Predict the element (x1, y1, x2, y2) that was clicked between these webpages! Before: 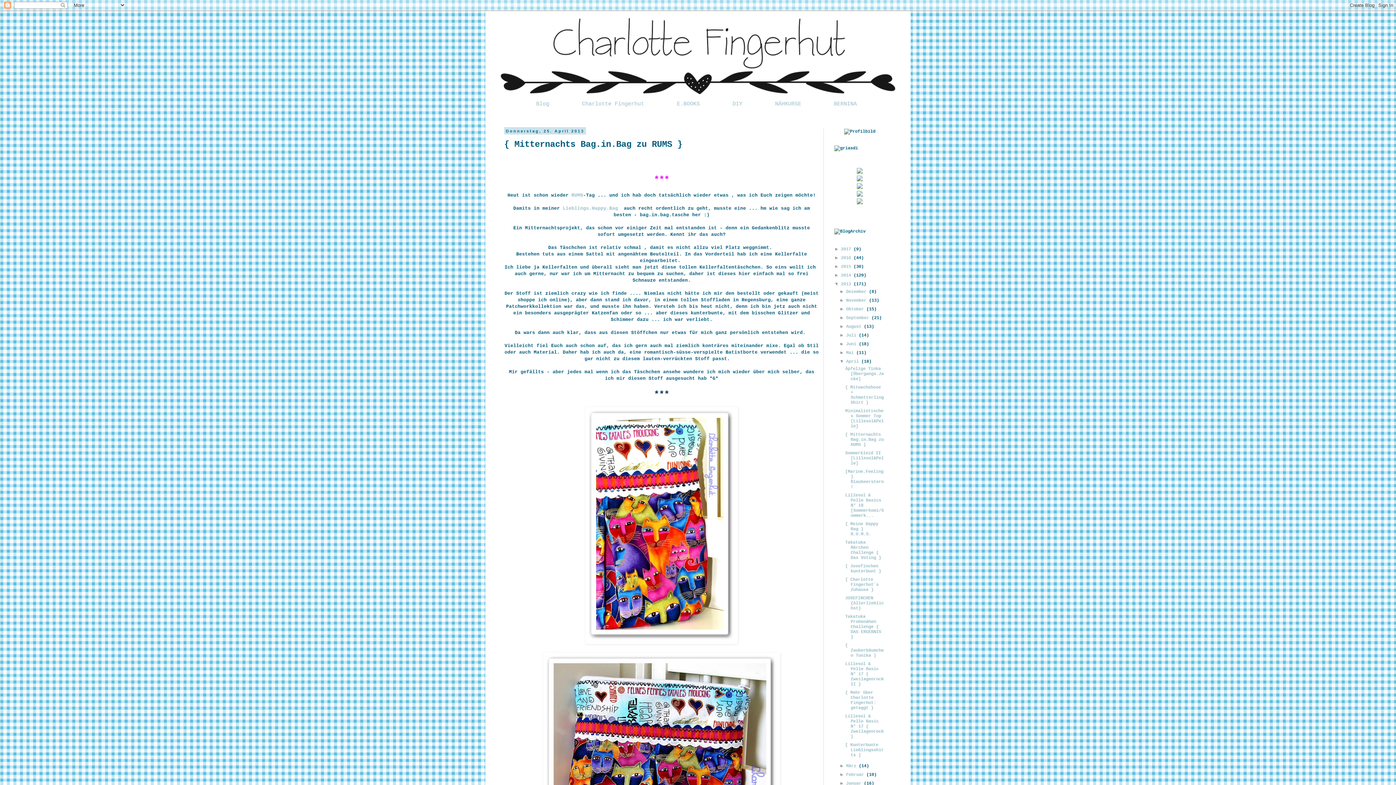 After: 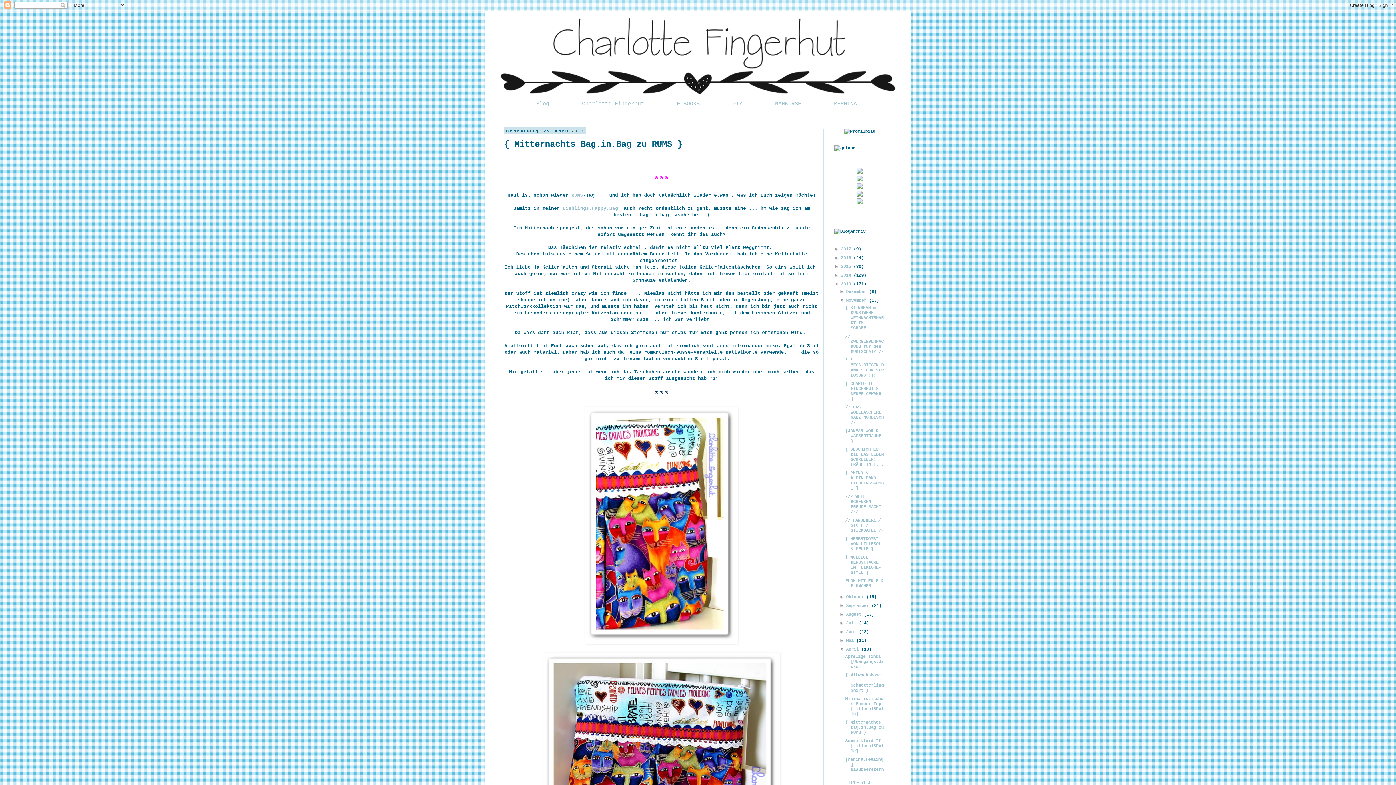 Action: label: ►   bbox: (839, 297, 846, 302)